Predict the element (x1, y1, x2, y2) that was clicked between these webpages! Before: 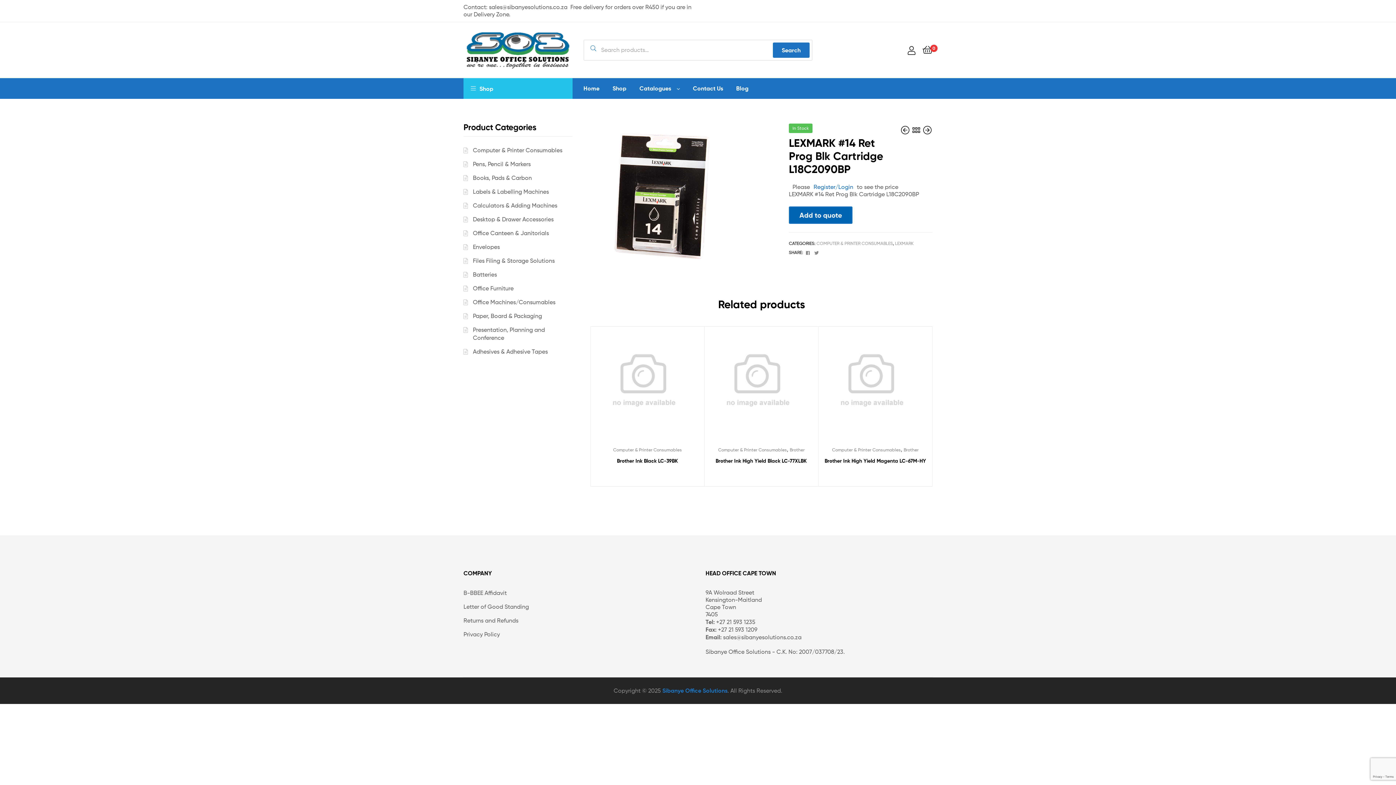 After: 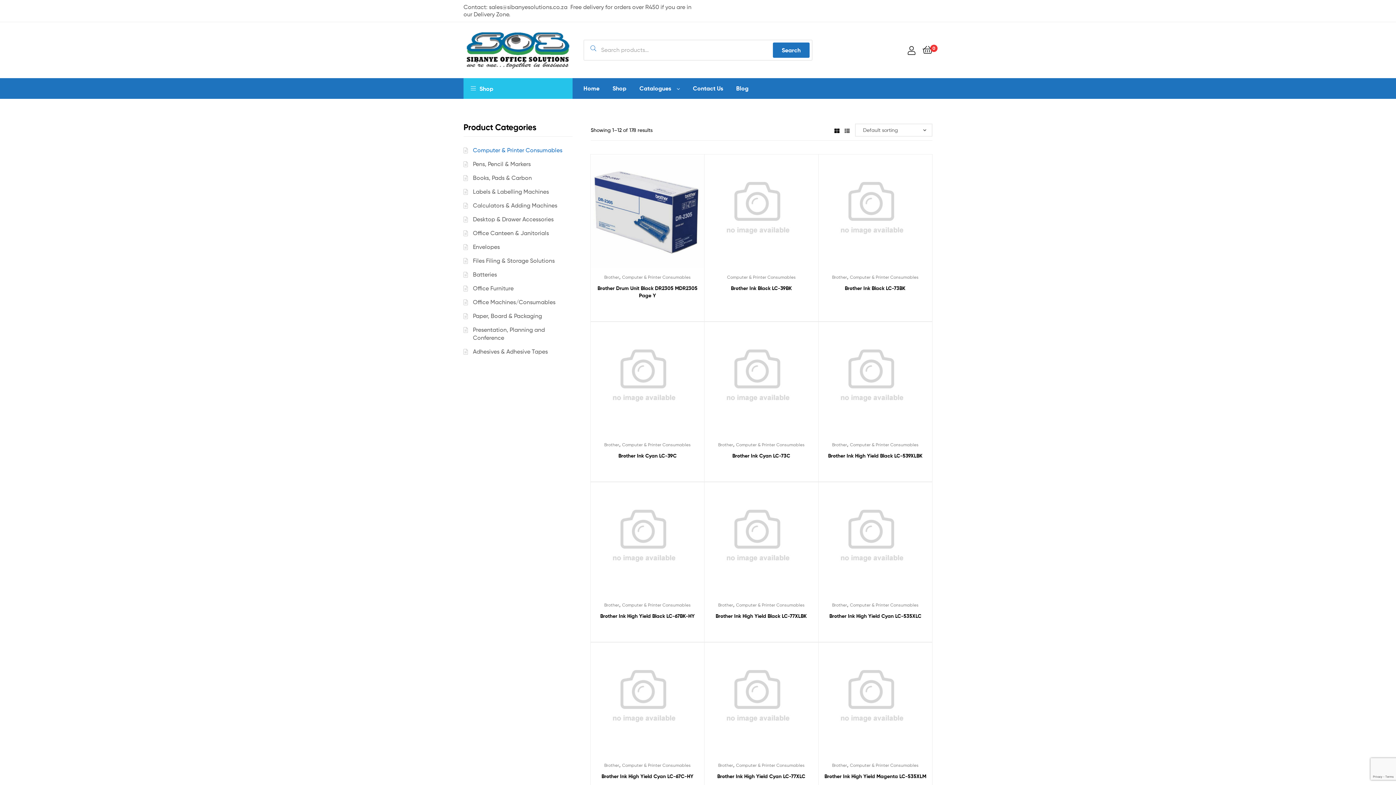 Action: label: Computer & Printer Consumables bbox: (718, 447, 787, 452)